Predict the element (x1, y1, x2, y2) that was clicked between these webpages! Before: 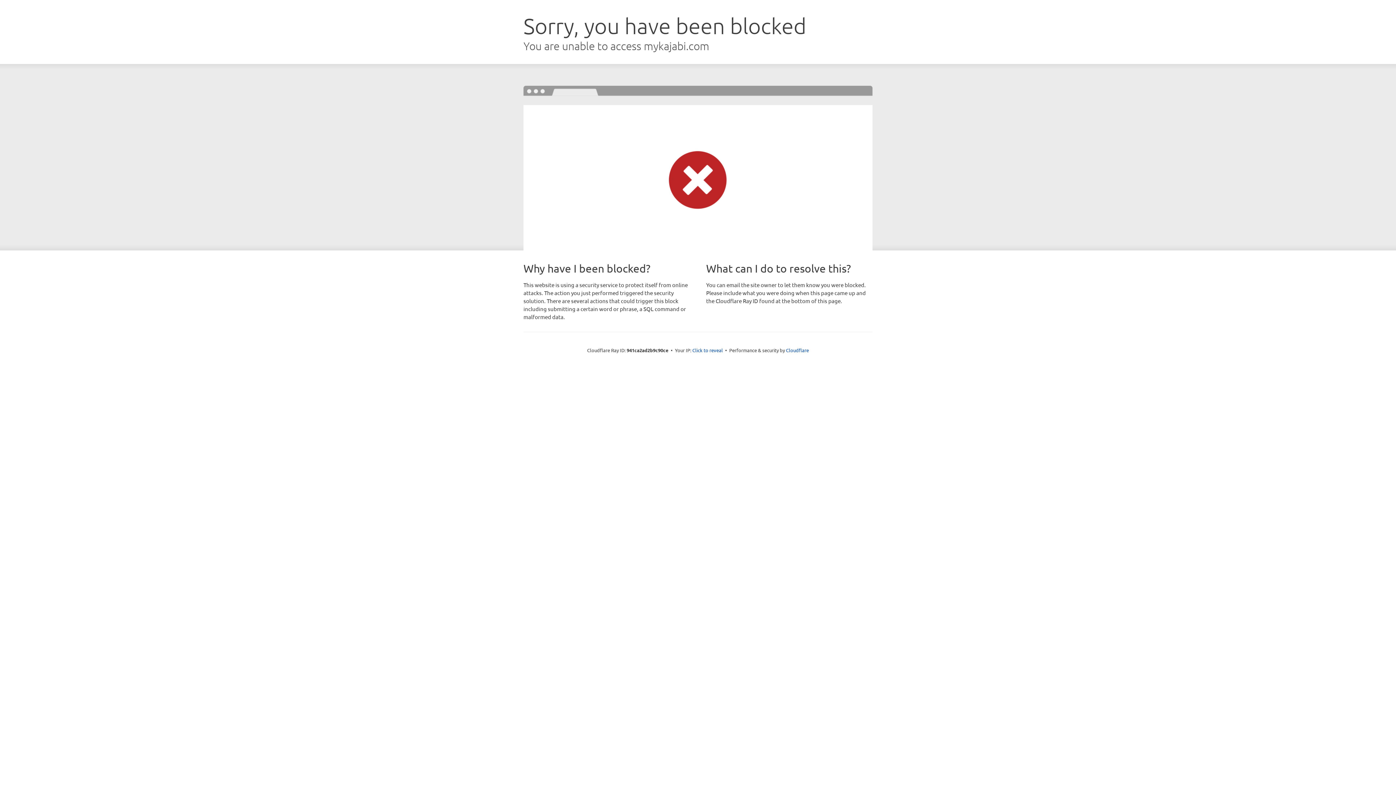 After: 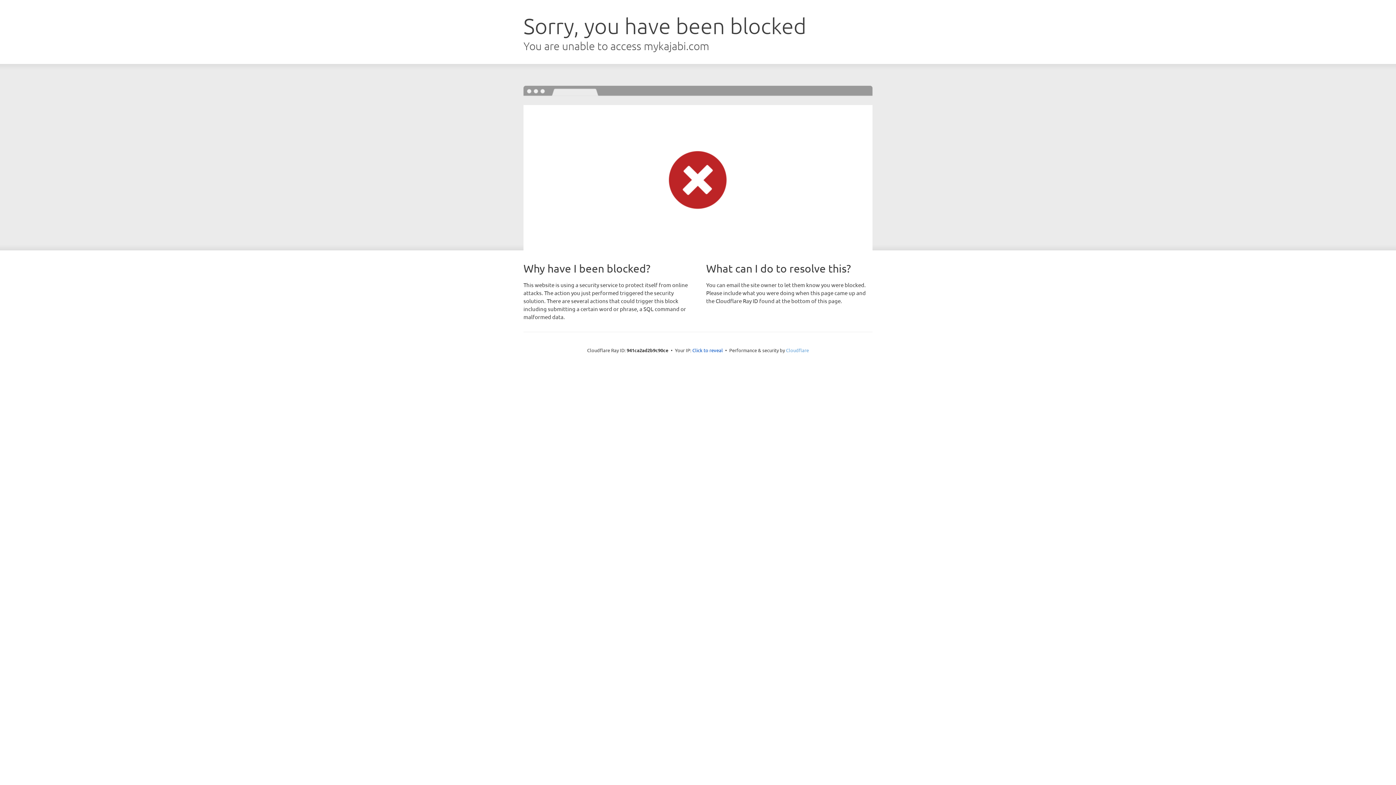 Action: bbox: (786, 347, 809, 353) label: Cloudflare